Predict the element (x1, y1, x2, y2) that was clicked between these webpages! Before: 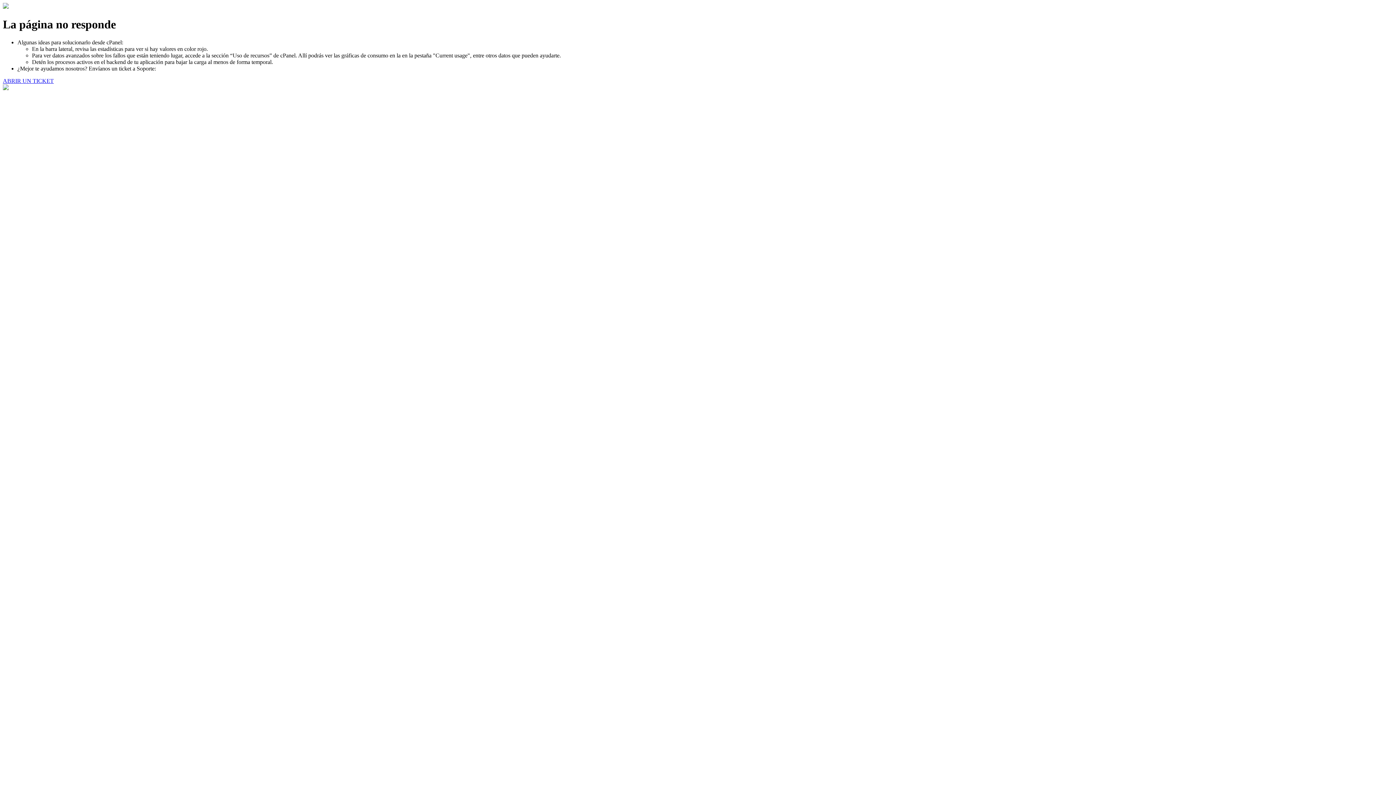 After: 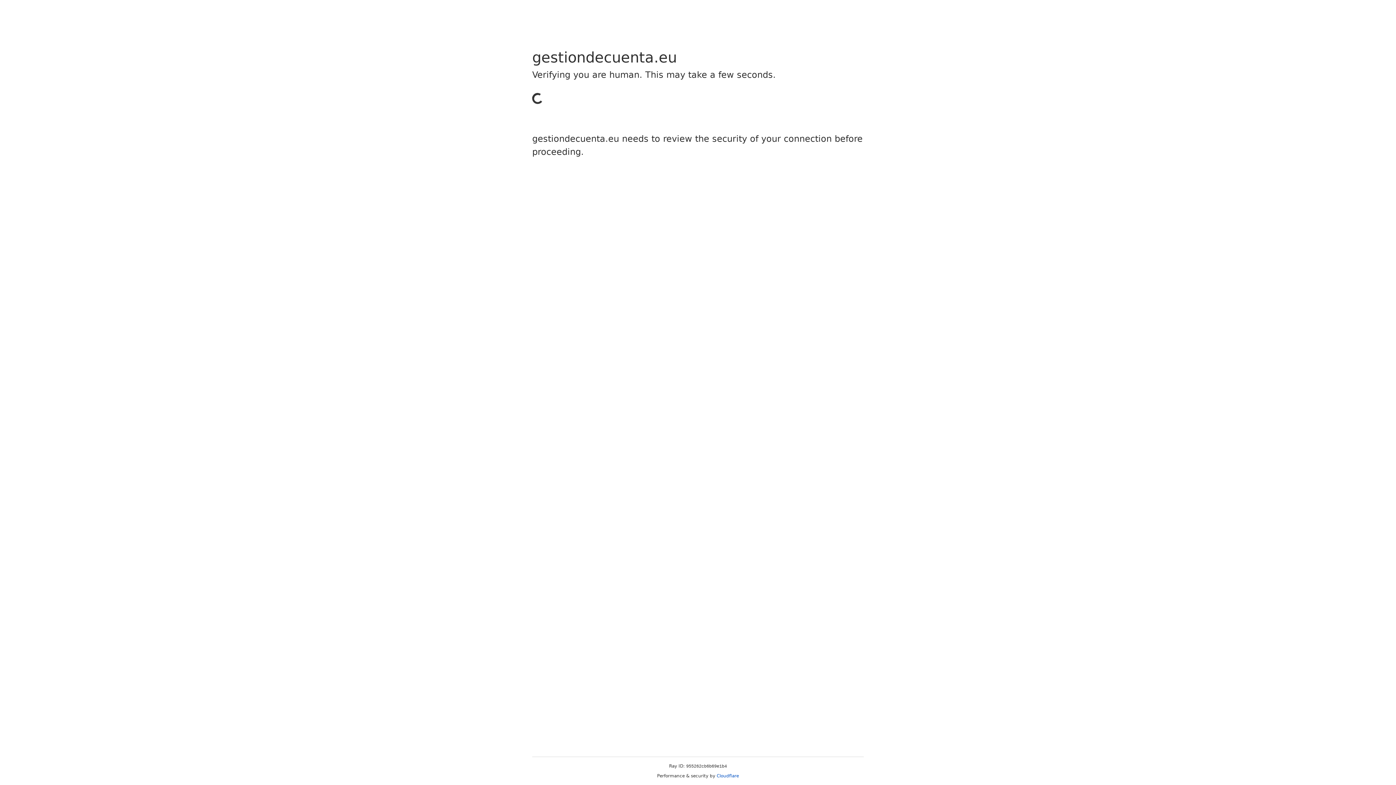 Action: label: ABRIR UN TICKET bbox: (2, 77, 53, 83)